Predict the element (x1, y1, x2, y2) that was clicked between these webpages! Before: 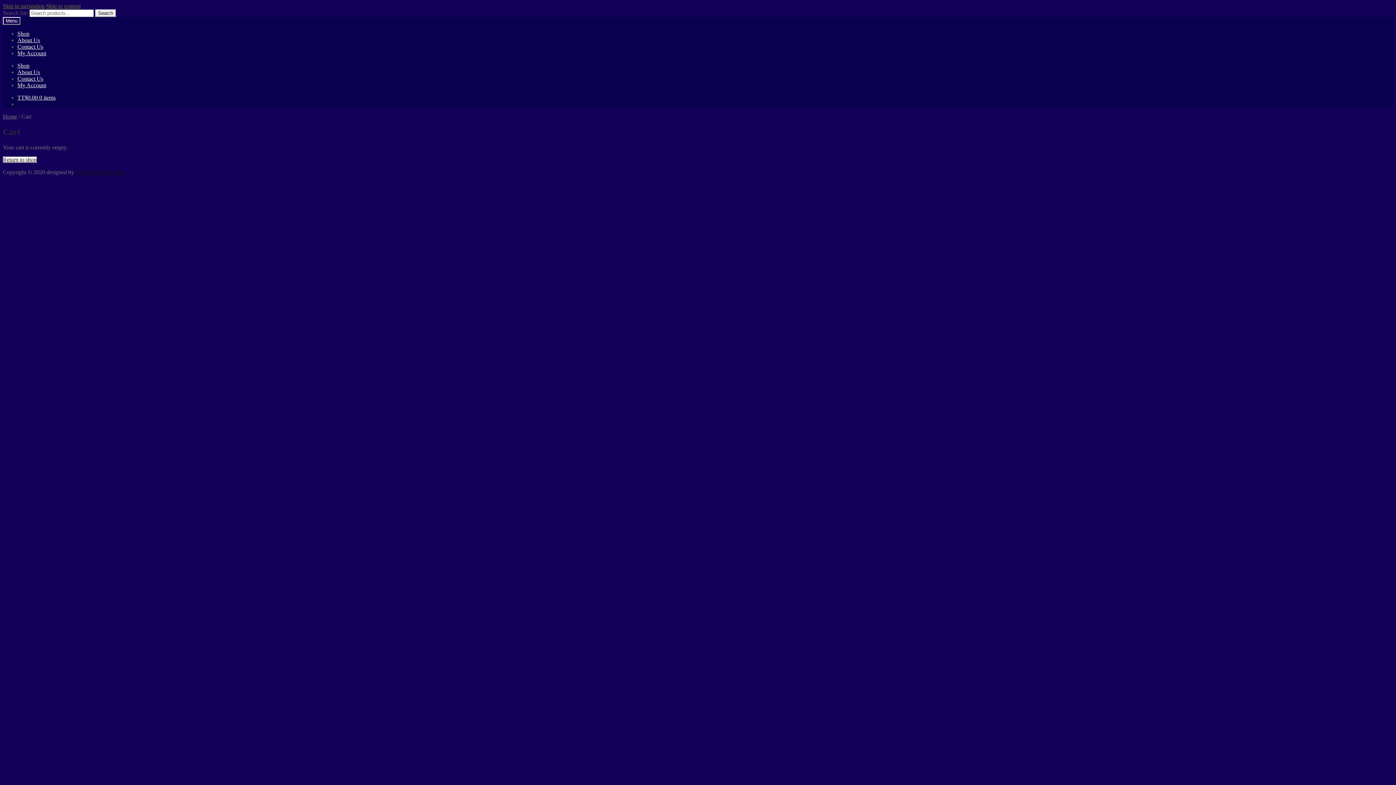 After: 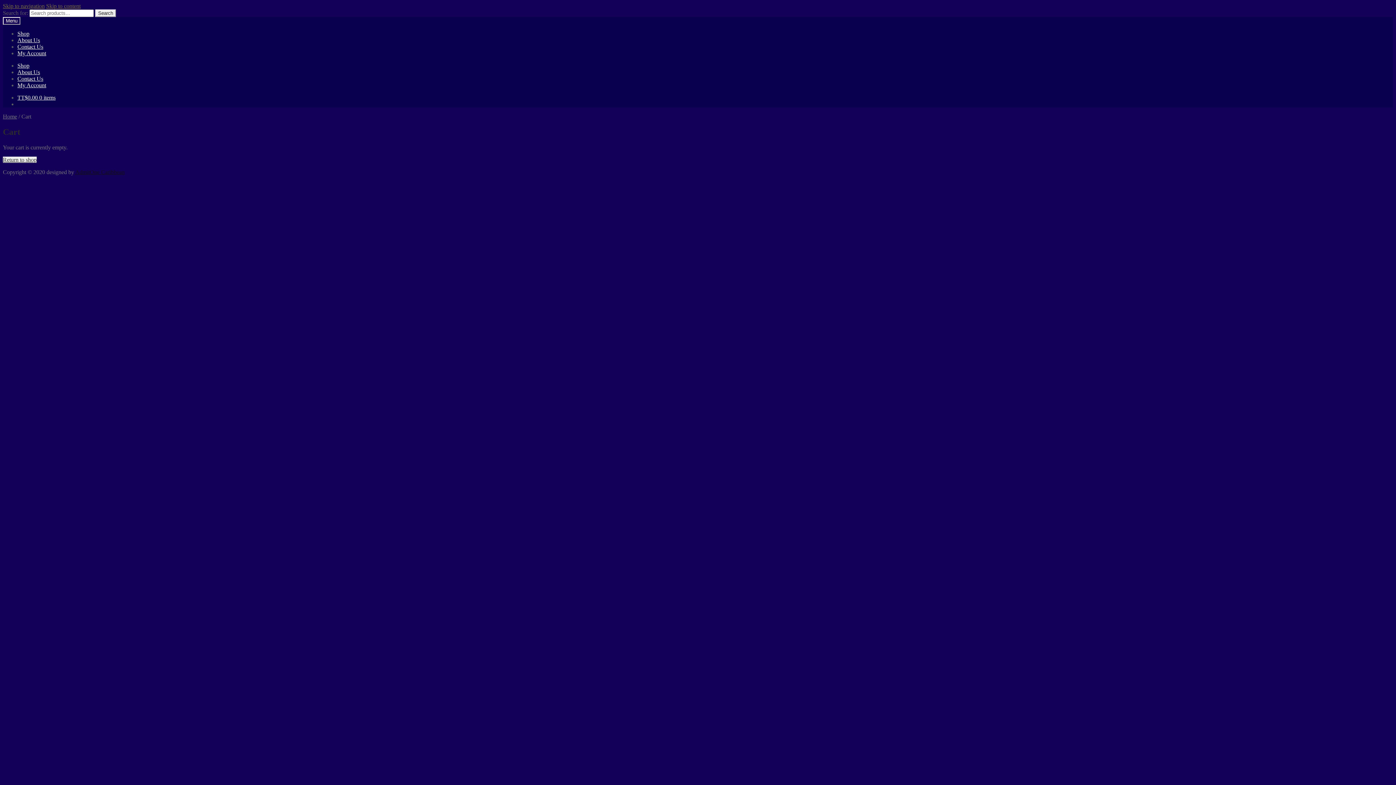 Action: bbox: (17, 37, 40, 43) label: About Us